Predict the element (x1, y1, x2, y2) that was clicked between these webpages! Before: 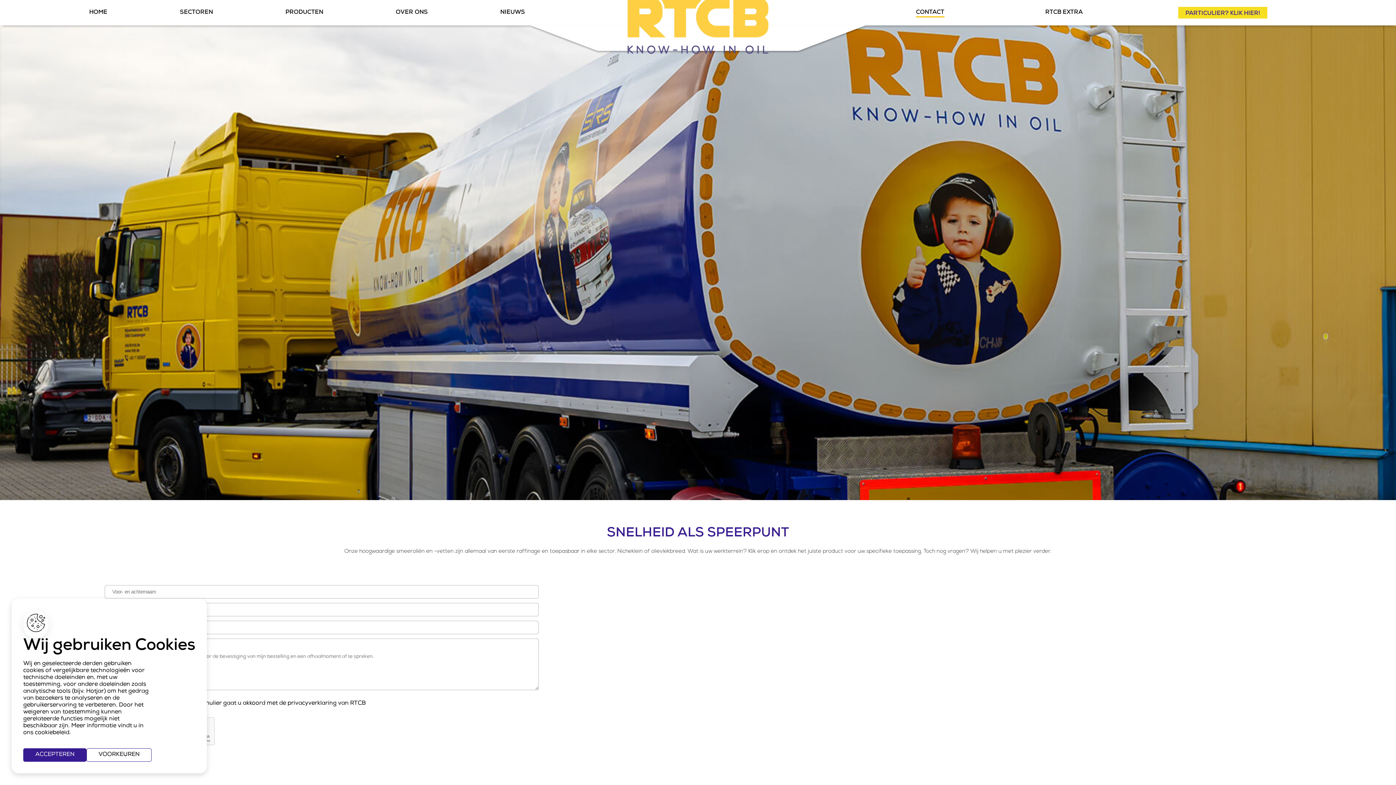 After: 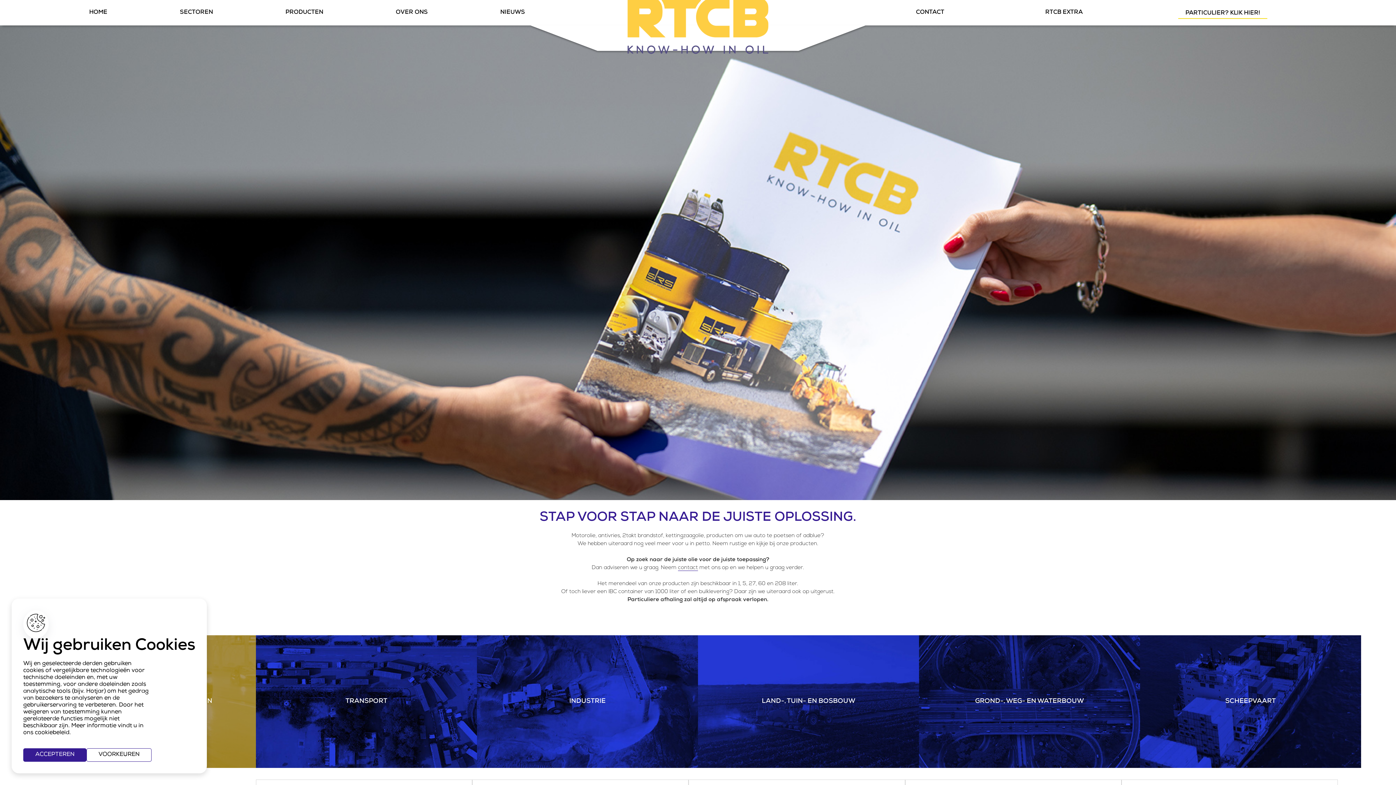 Action: label: PARTICULIER? KLIK HIER! bbox: (1178, 6, 1267, 18)